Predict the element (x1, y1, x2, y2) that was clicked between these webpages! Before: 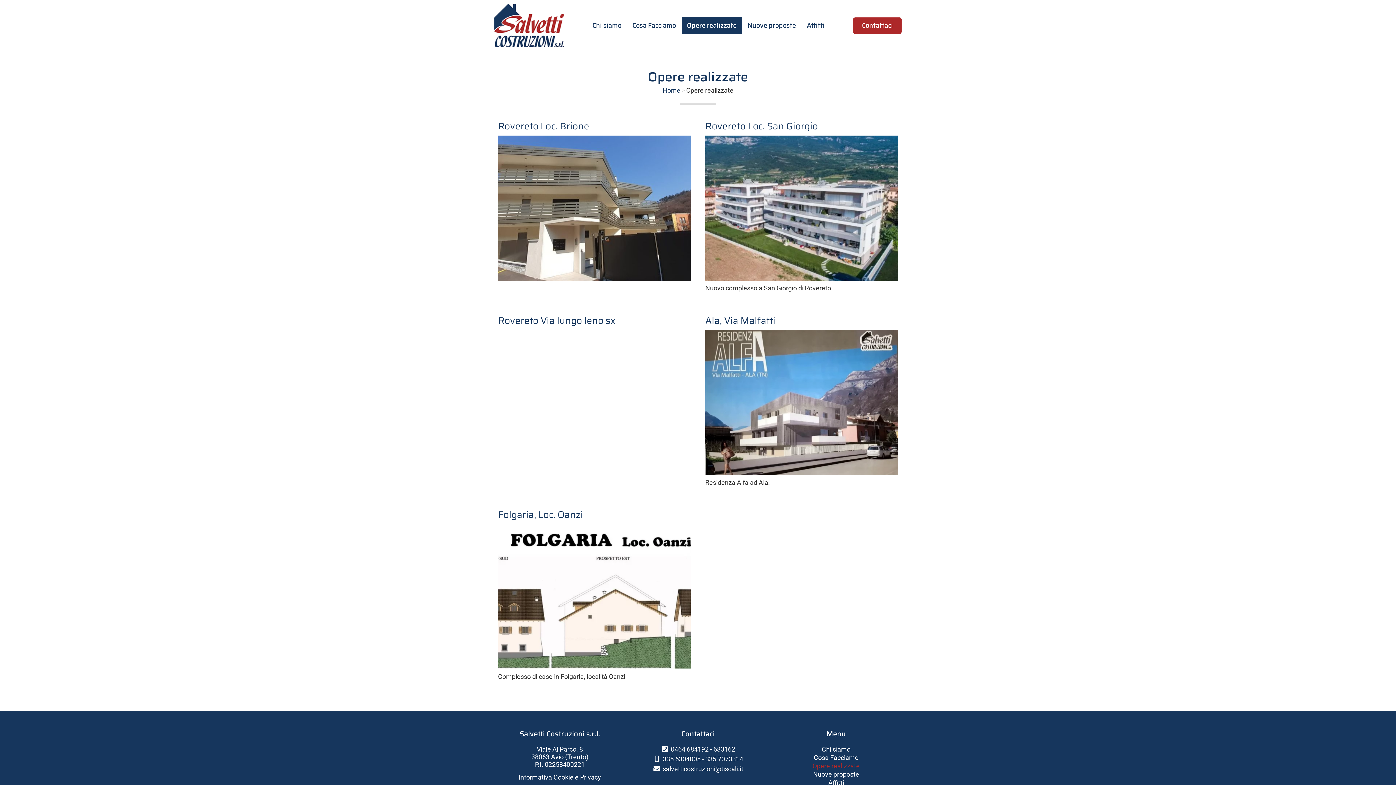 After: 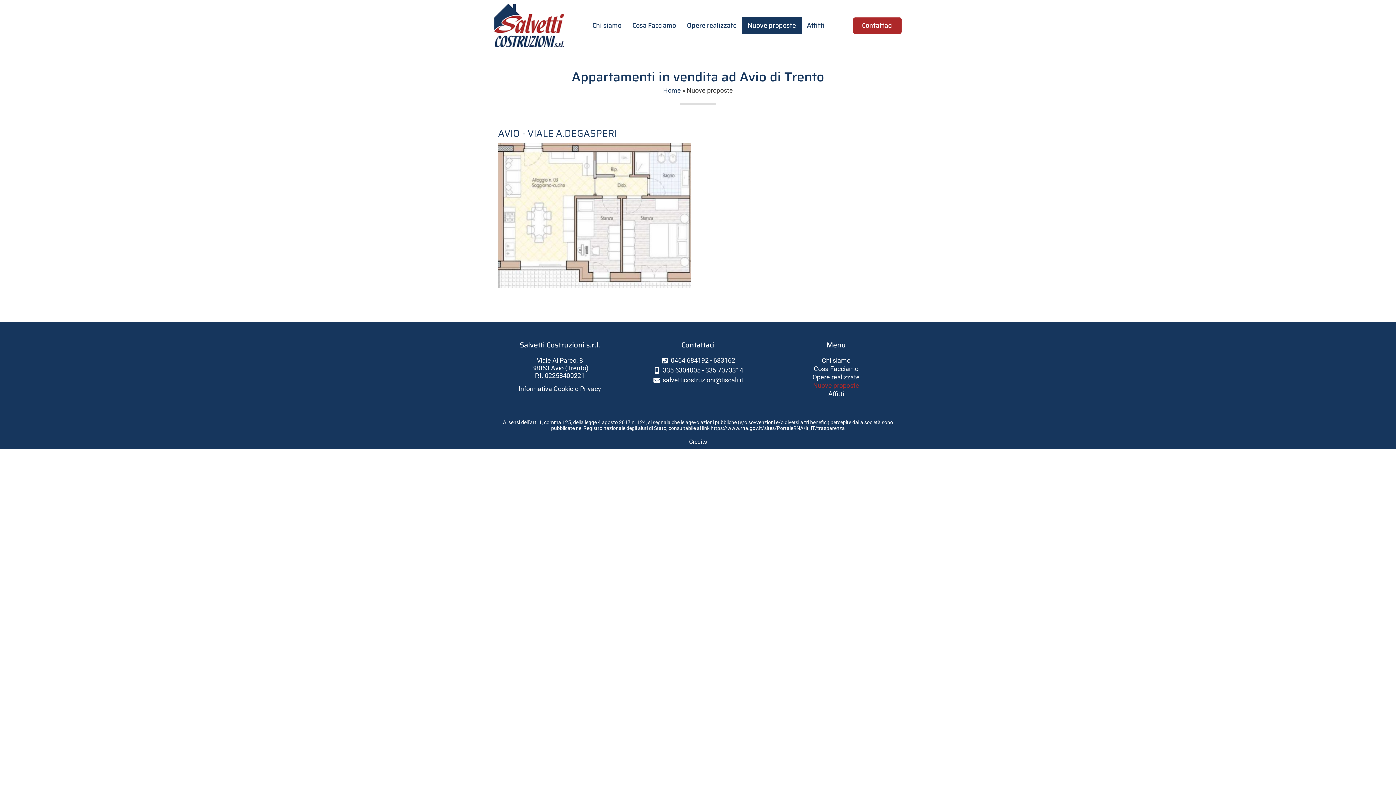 Action: bbox: (770, 770, 901, 778) label: Nuove proposte